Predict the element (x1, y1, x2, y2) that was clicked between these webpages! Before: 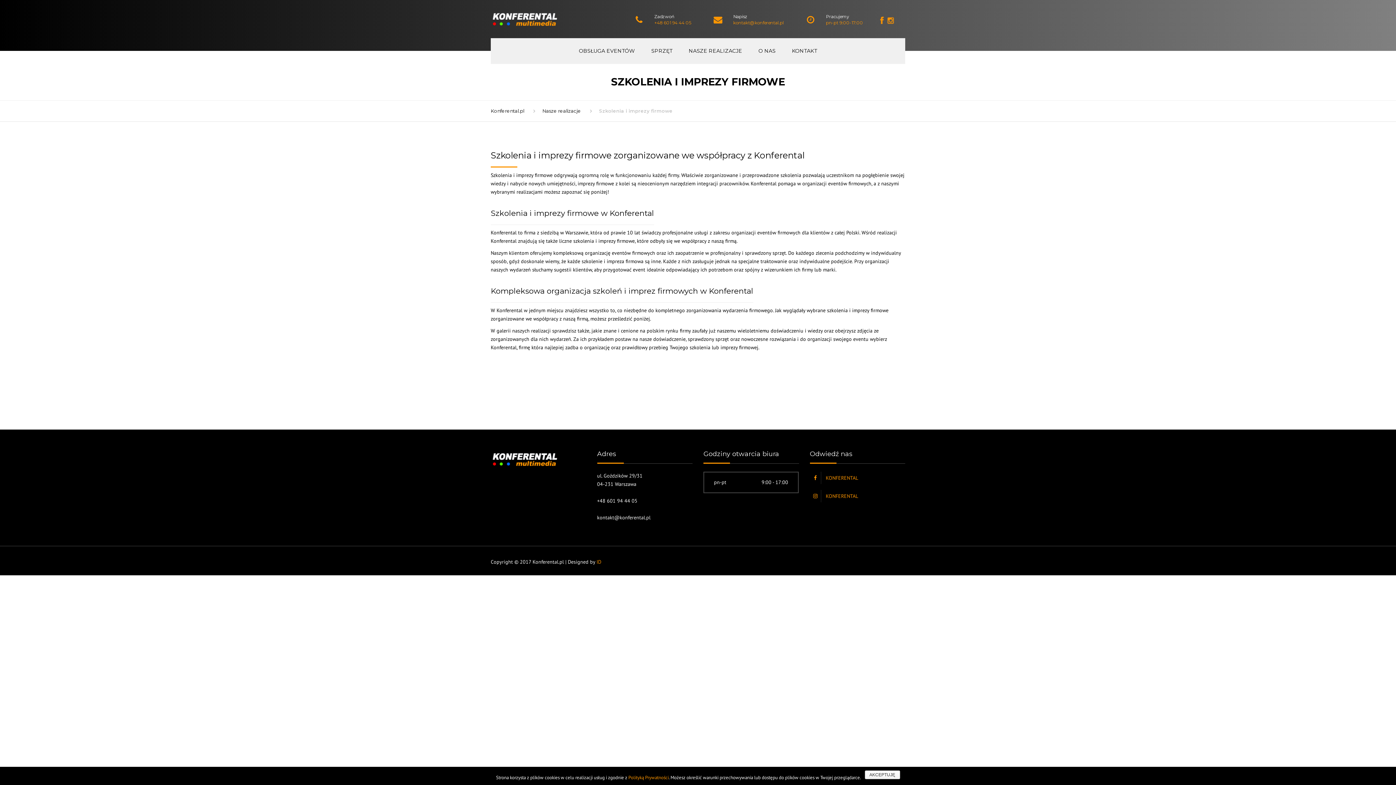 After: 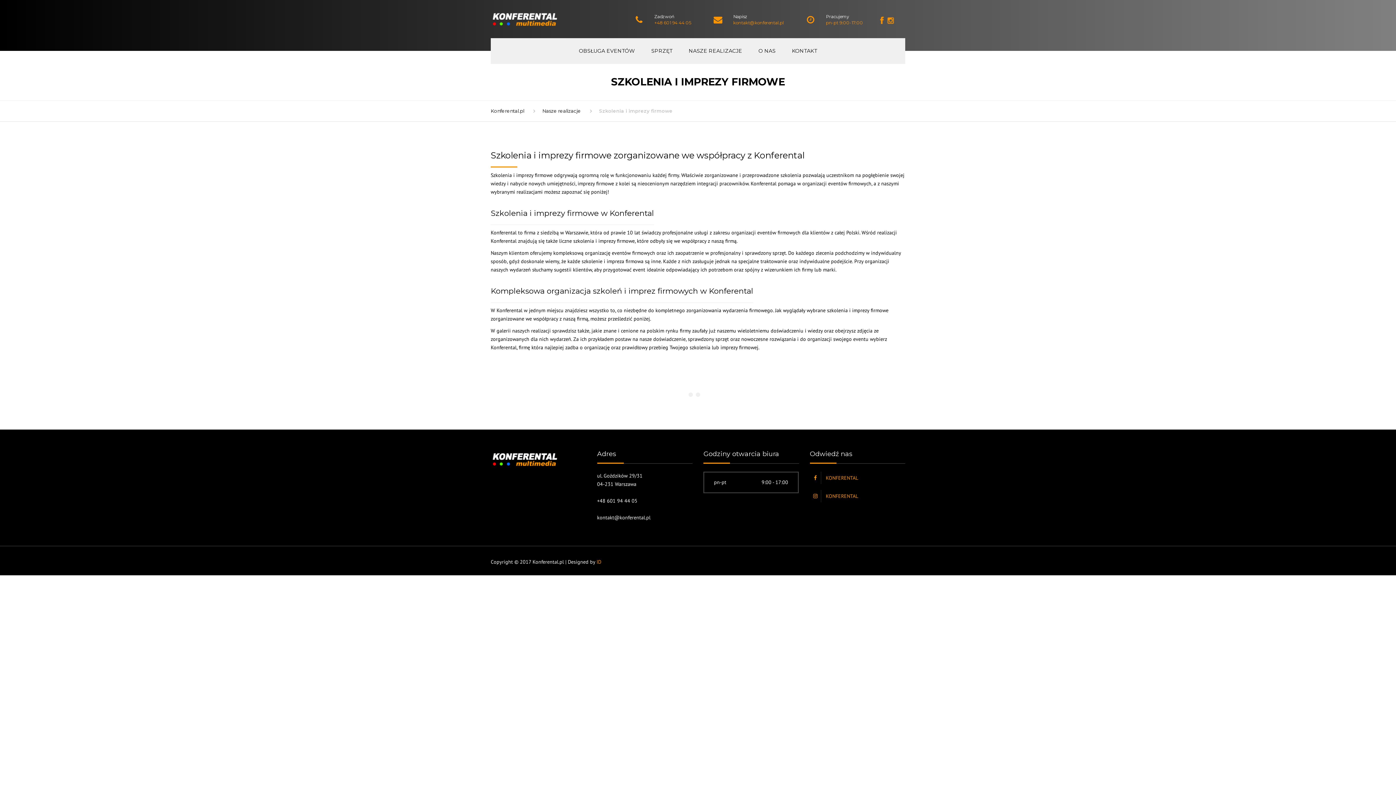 Action: bbox: (864, 770, 900, 779) label: AKCEPTUJĘ